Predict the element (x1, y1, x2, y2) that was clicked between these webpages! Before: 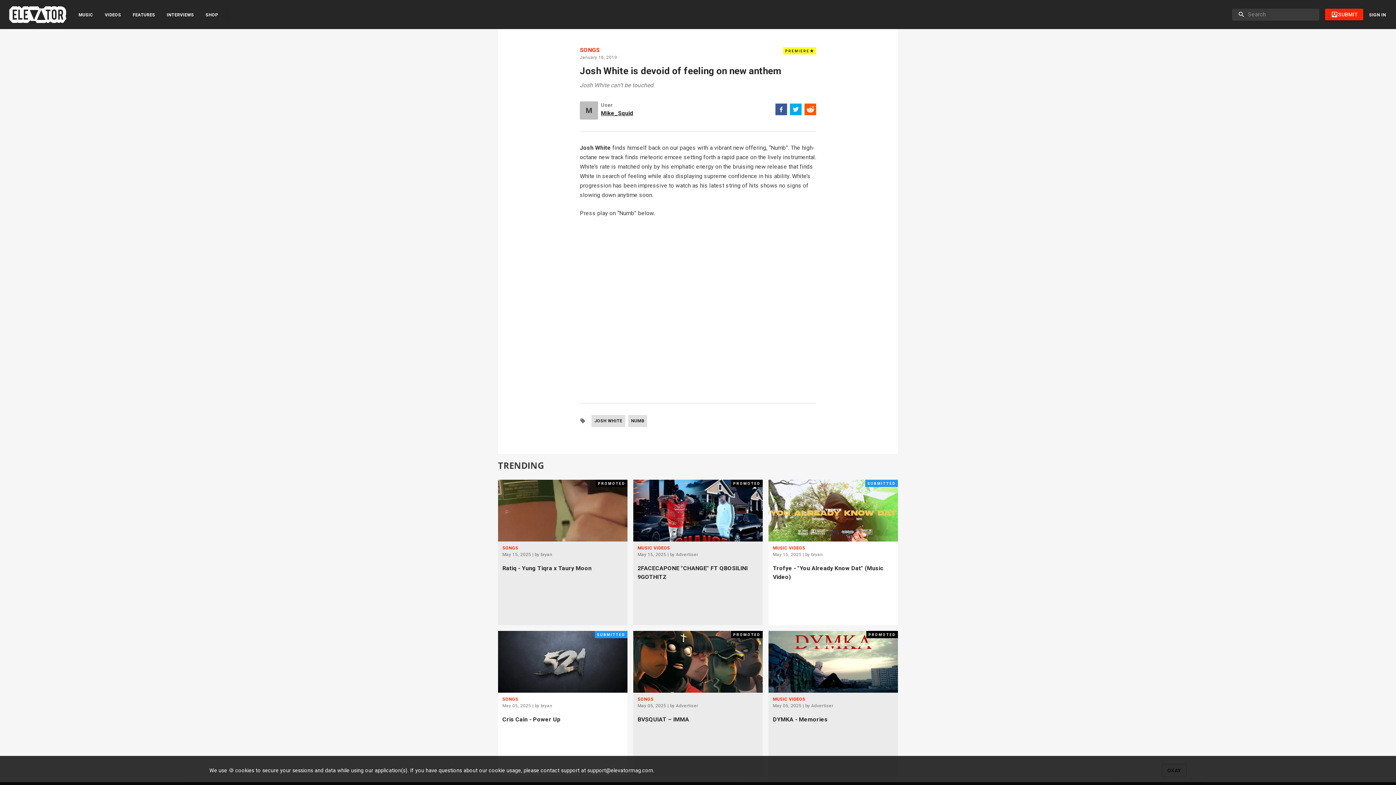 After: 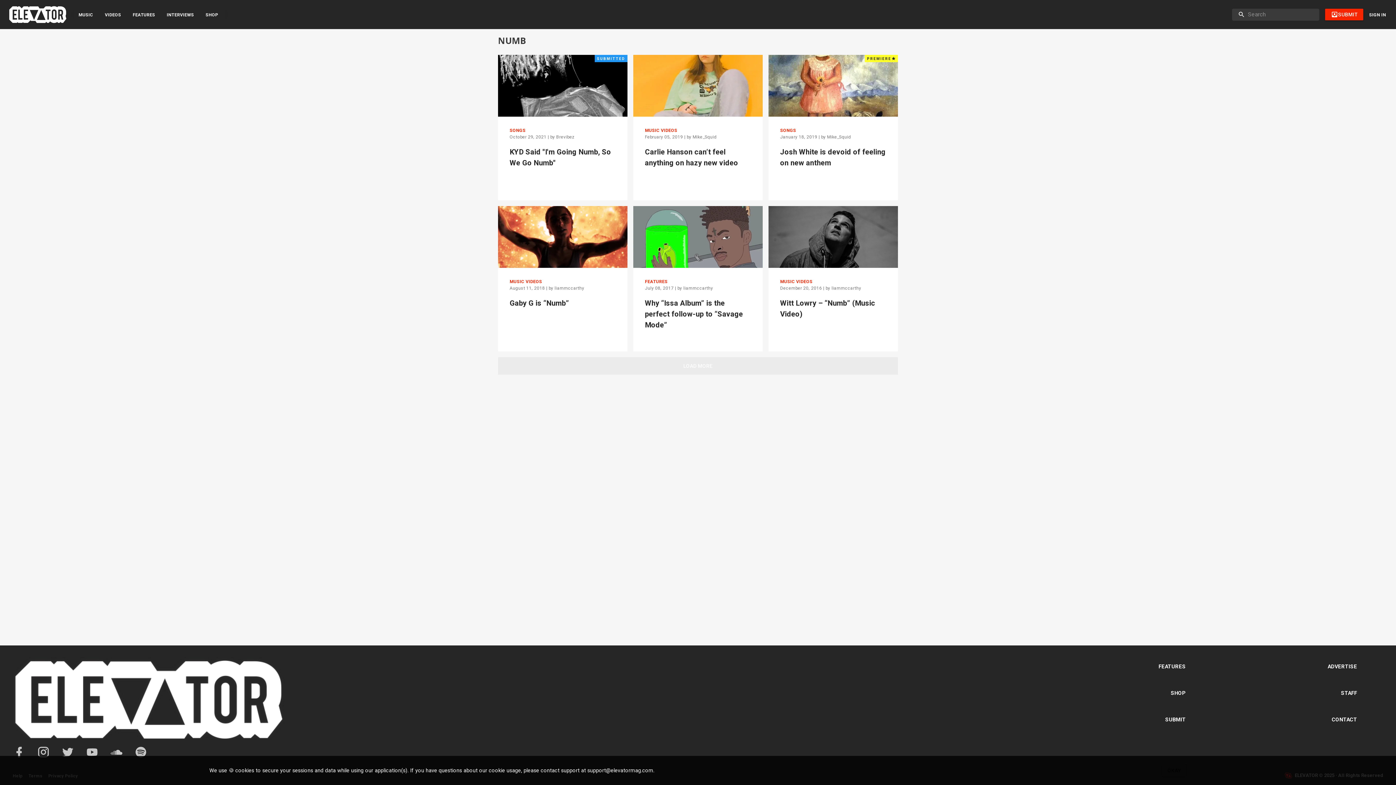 Action: bbox: (628, 415, 647, 427) label: NUMB